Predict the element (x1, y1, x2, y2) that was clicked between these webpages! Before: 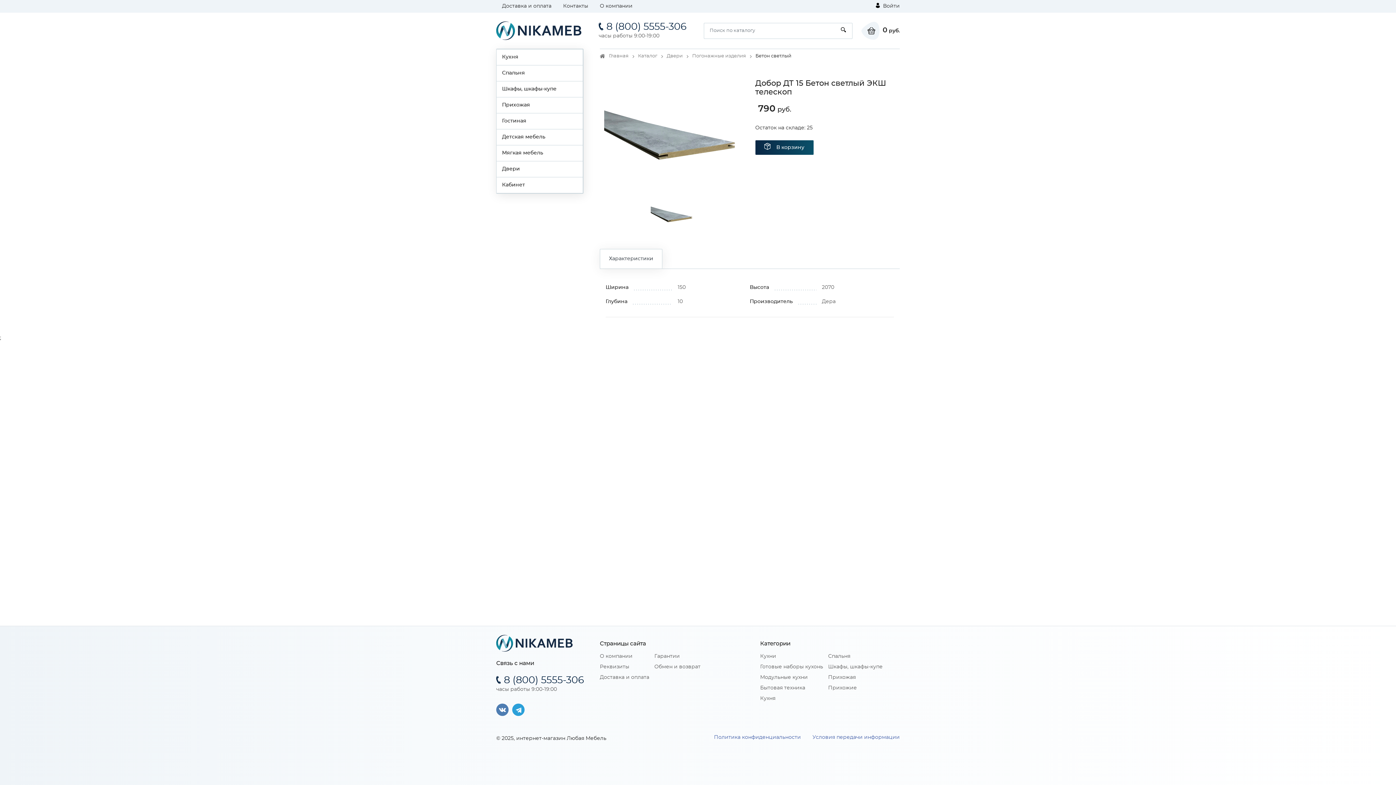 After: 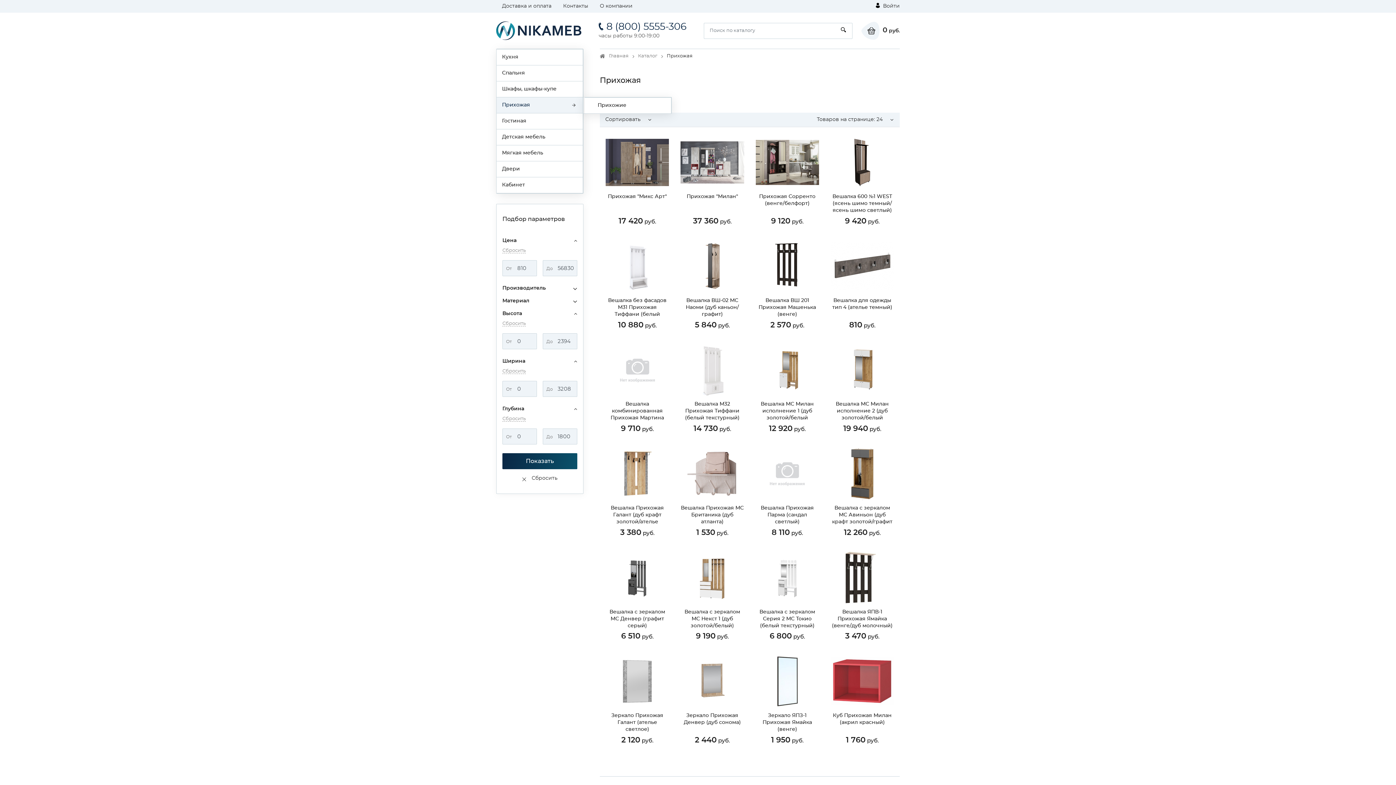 Action: label: Прихожая bbox: (496, 97, 582, 113)